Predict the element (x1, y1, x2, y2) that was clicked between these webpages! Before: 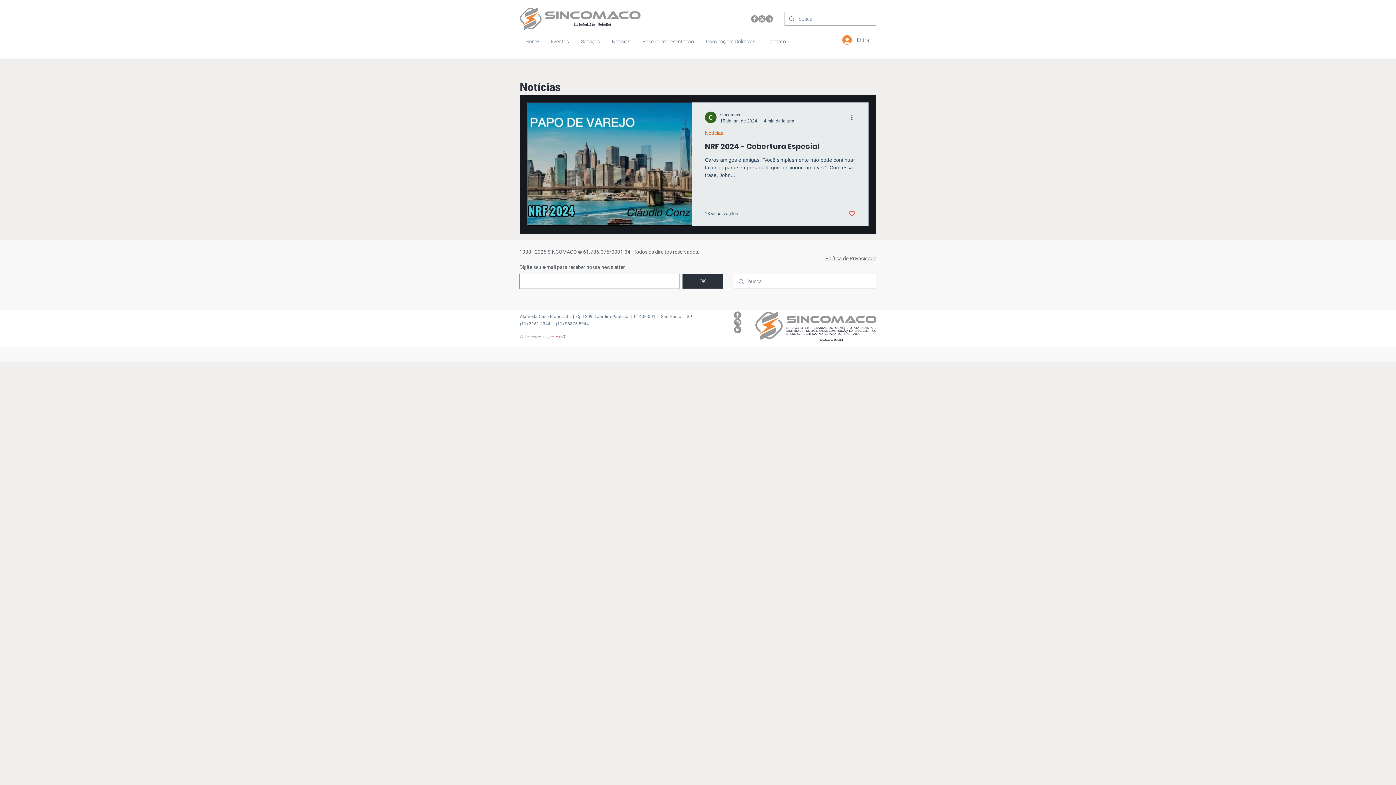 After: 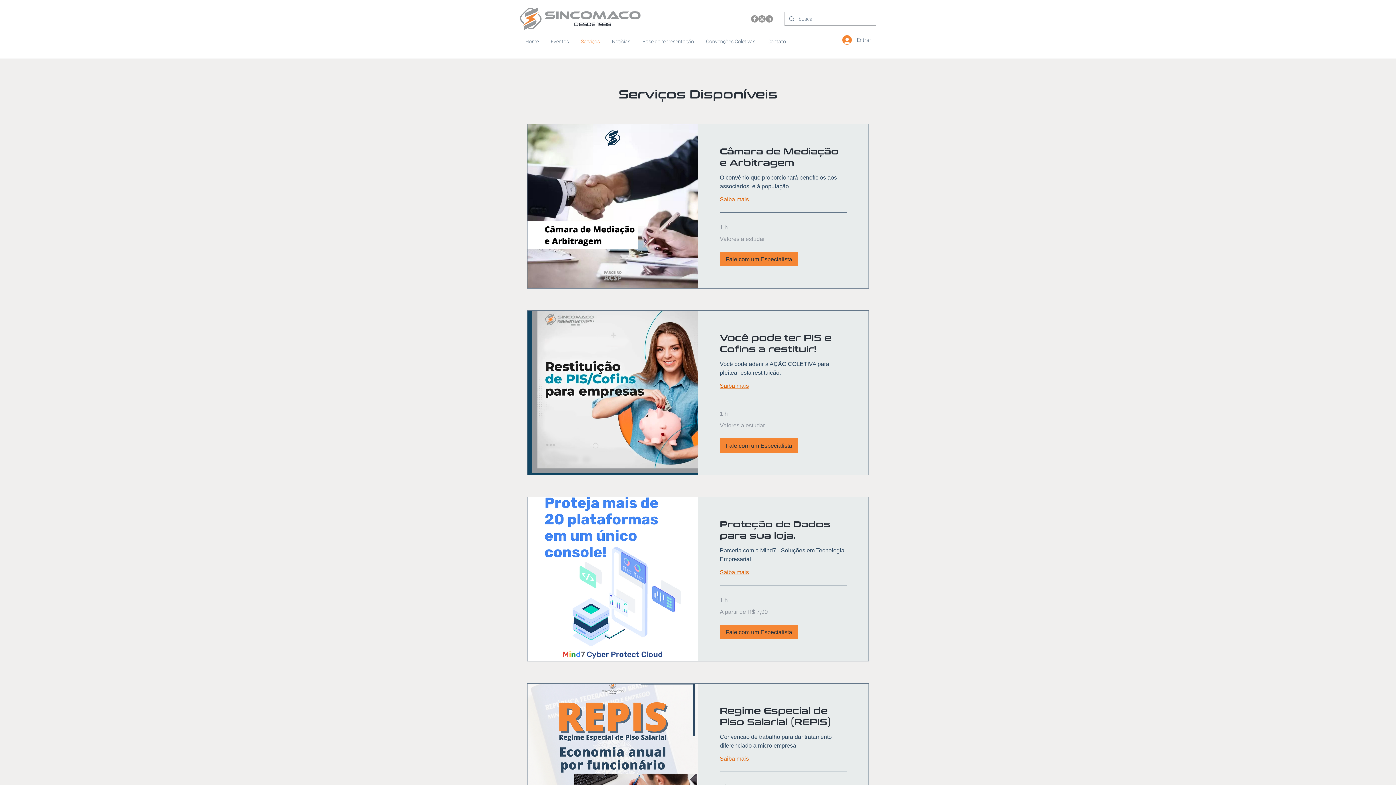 Action: bbox: (575, 36, 606, 46) label: Serviços